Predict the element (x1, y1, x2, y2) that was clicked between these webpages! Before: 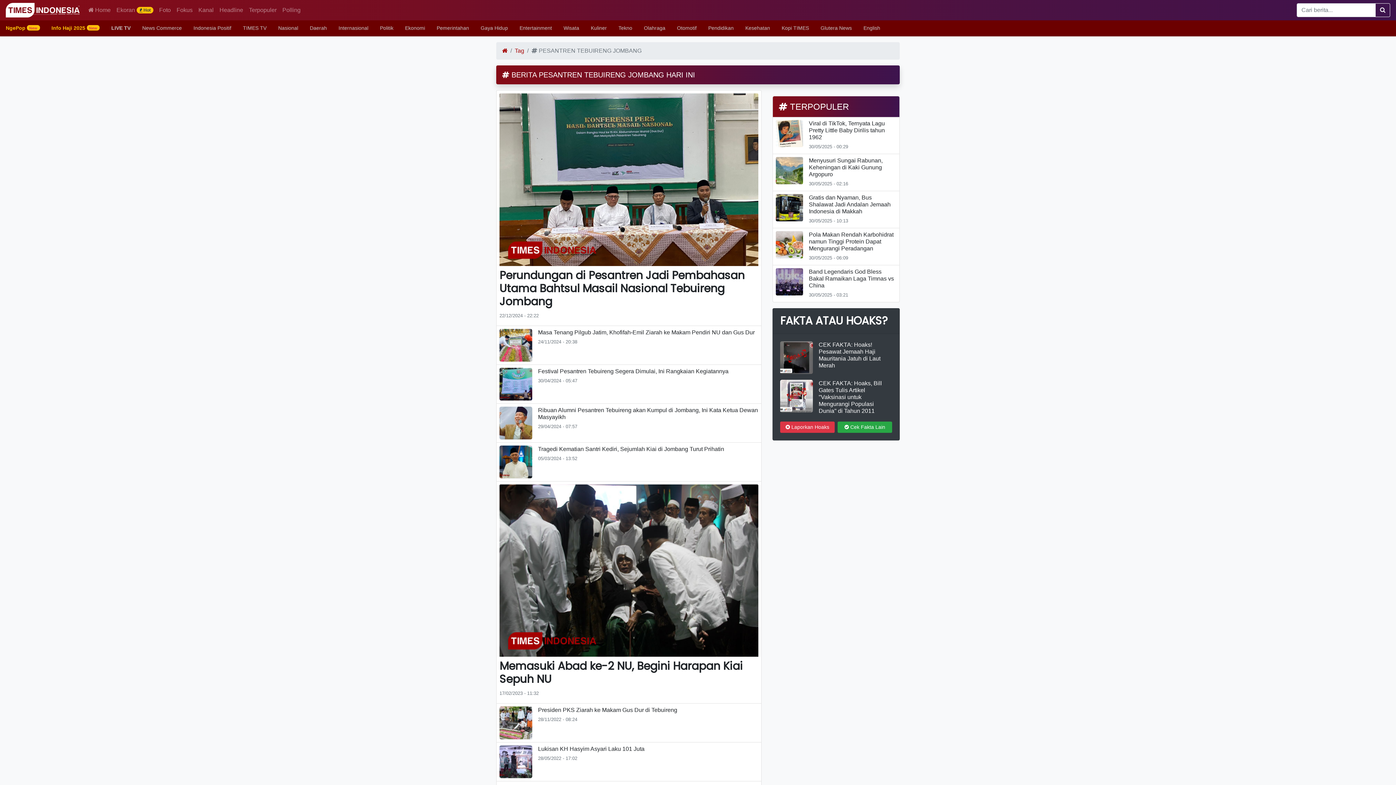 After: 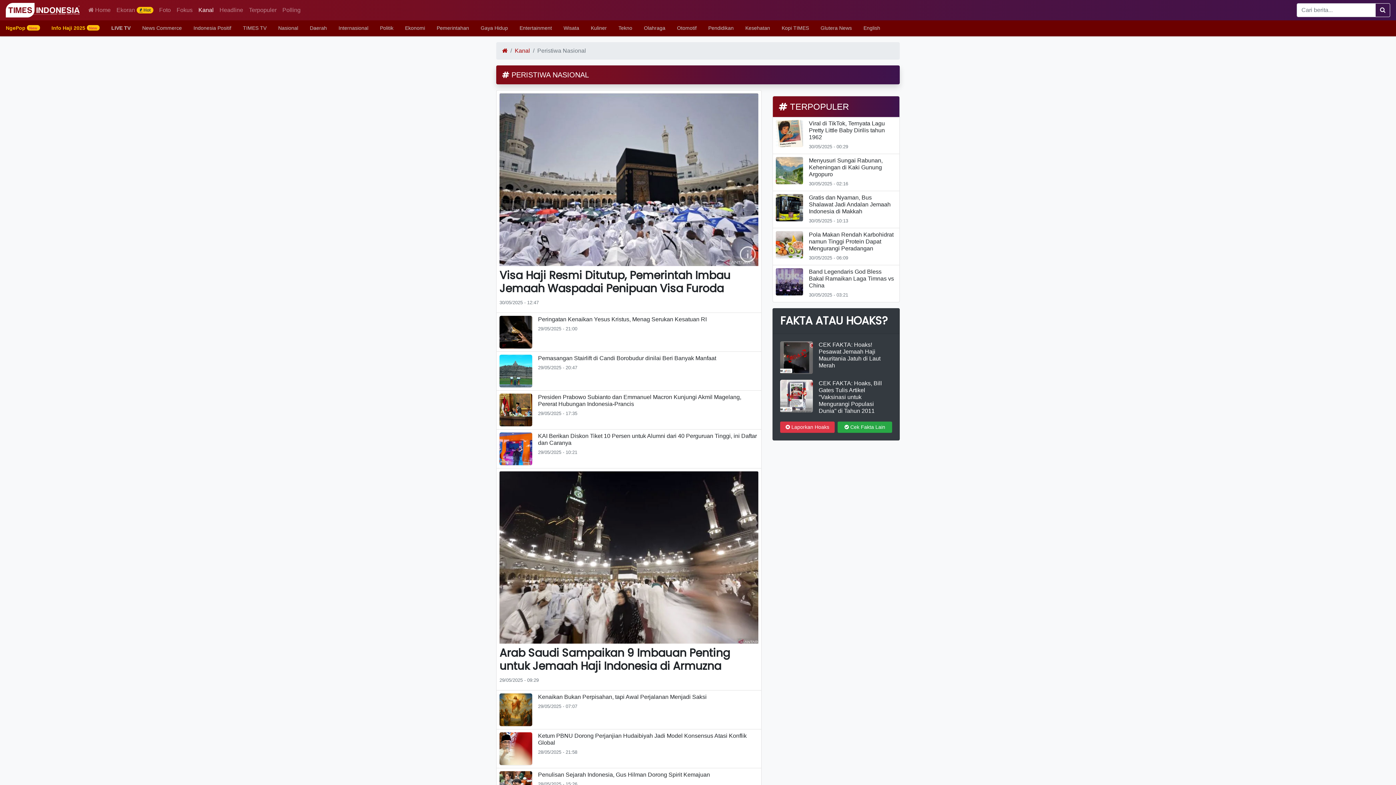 Action: bbox: (272, 20, 304, 36) label: Nasional